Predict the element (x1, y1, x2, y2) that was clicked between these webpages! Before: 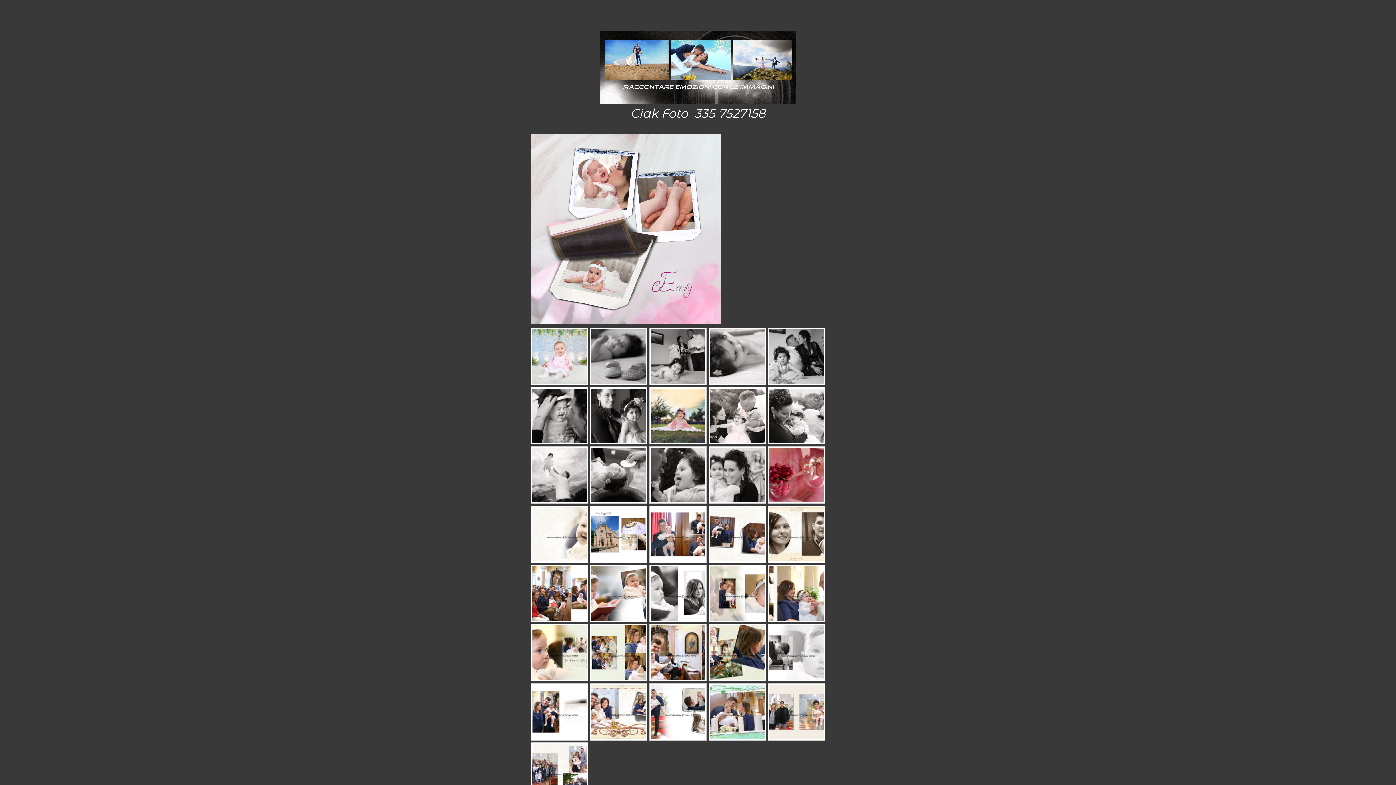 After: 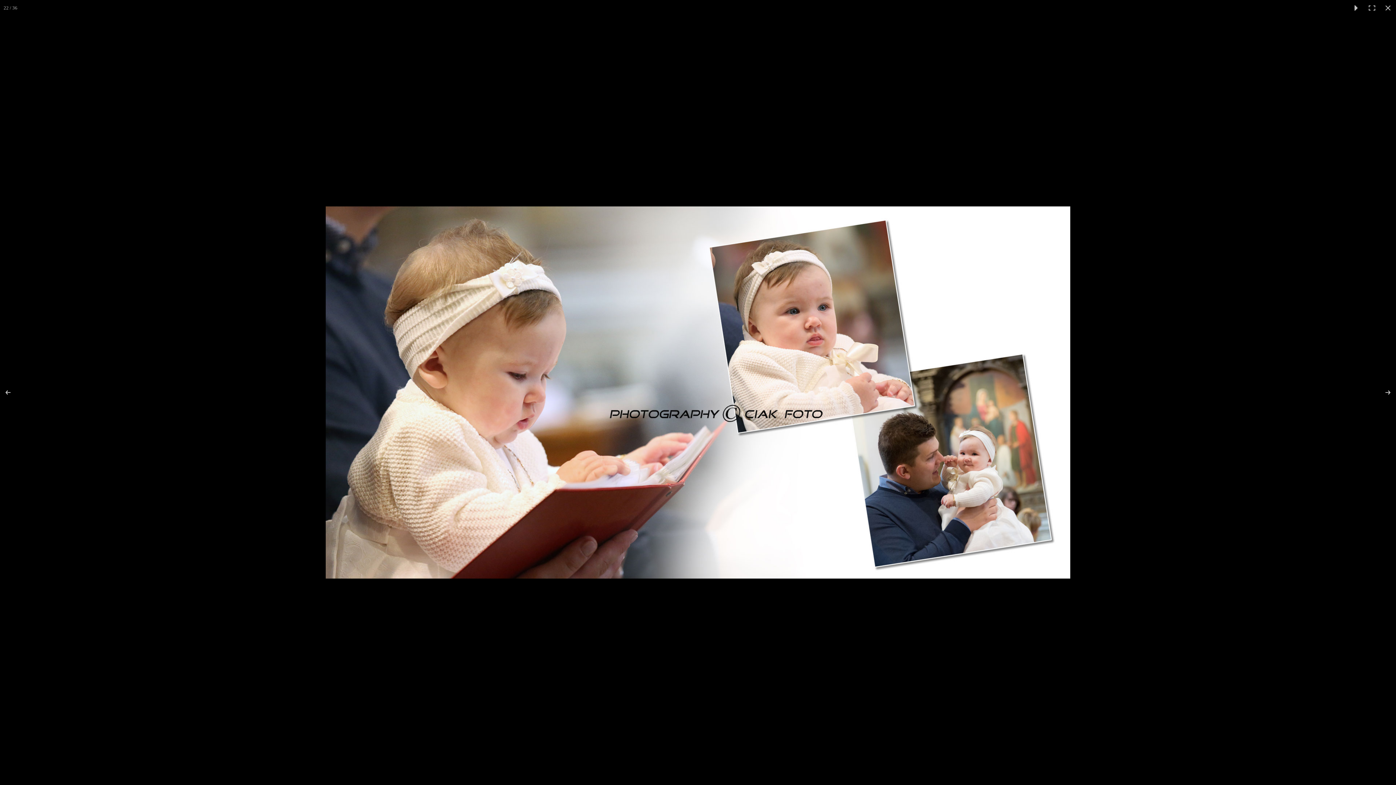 Action: bbox: (590, 564, 647, 622)